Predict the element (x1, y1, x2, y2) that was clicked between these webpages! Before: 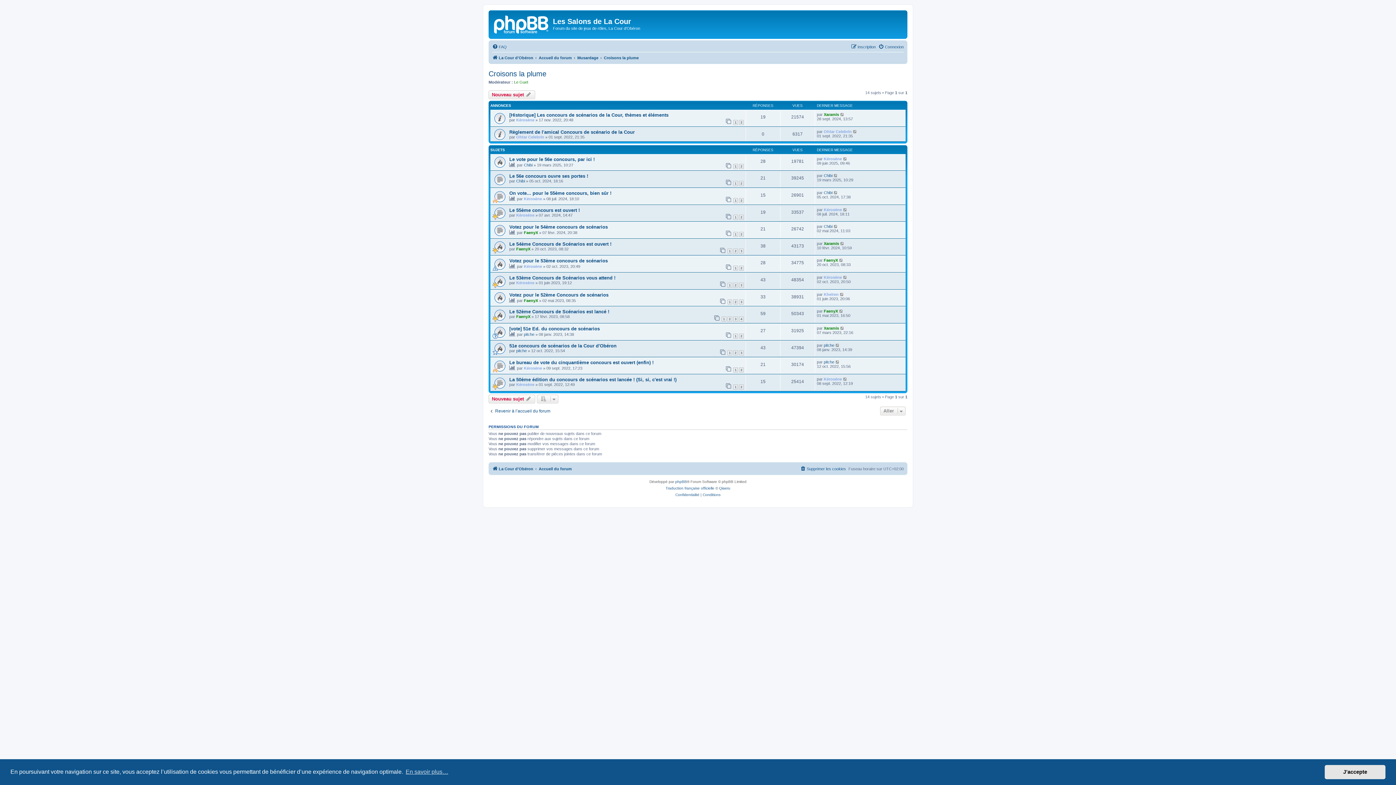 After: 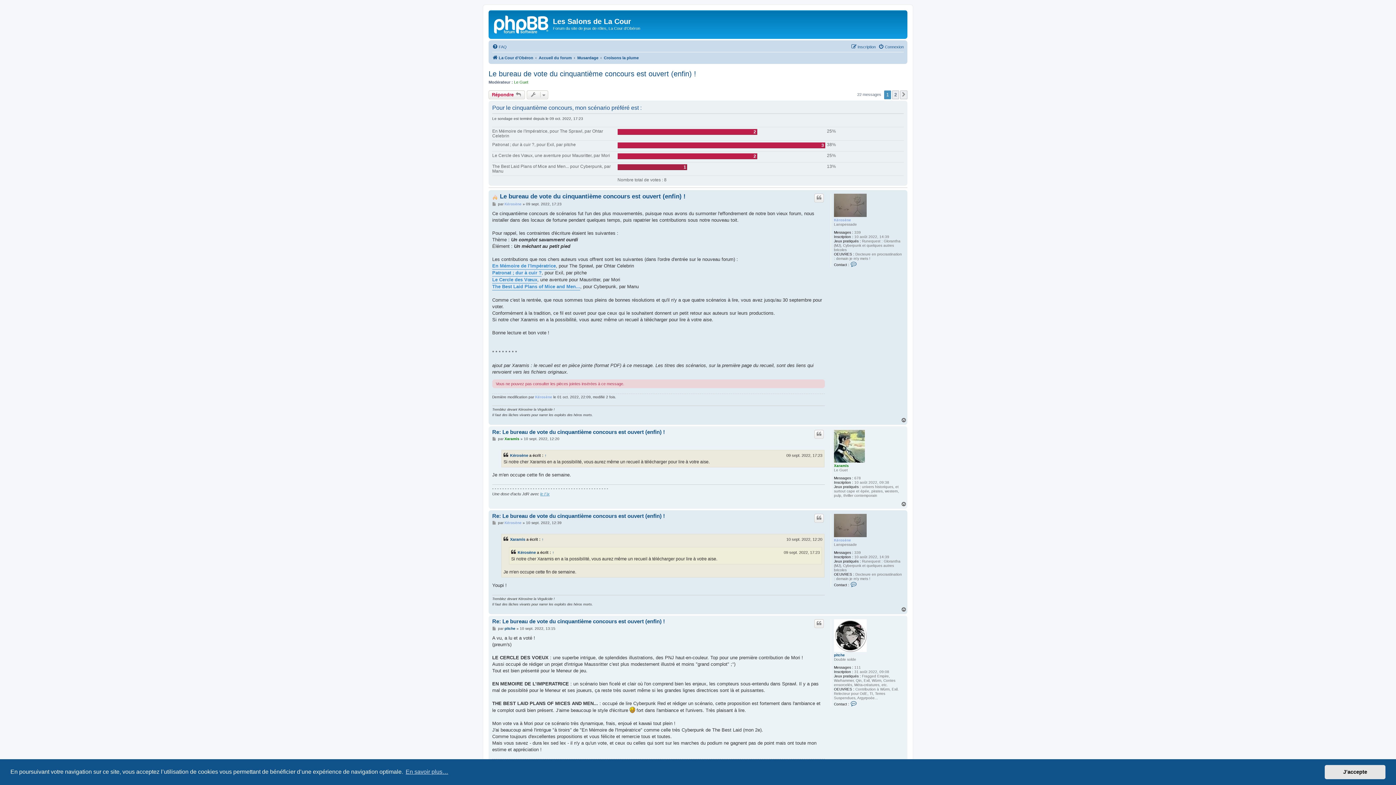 Action: label: Le bureau de vote du cinquantième concours est ouvert (enfin) ! bbox: (509, 360, 653, 365)